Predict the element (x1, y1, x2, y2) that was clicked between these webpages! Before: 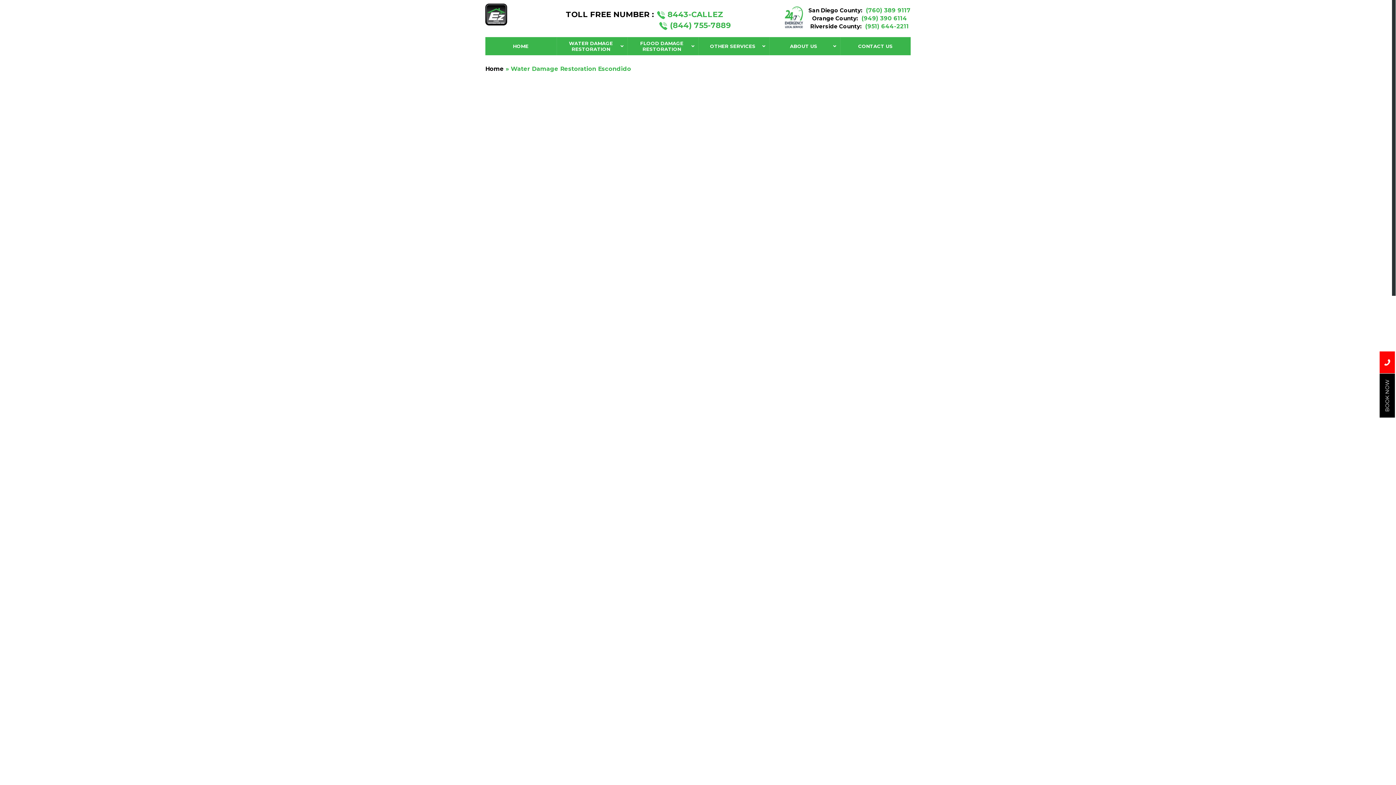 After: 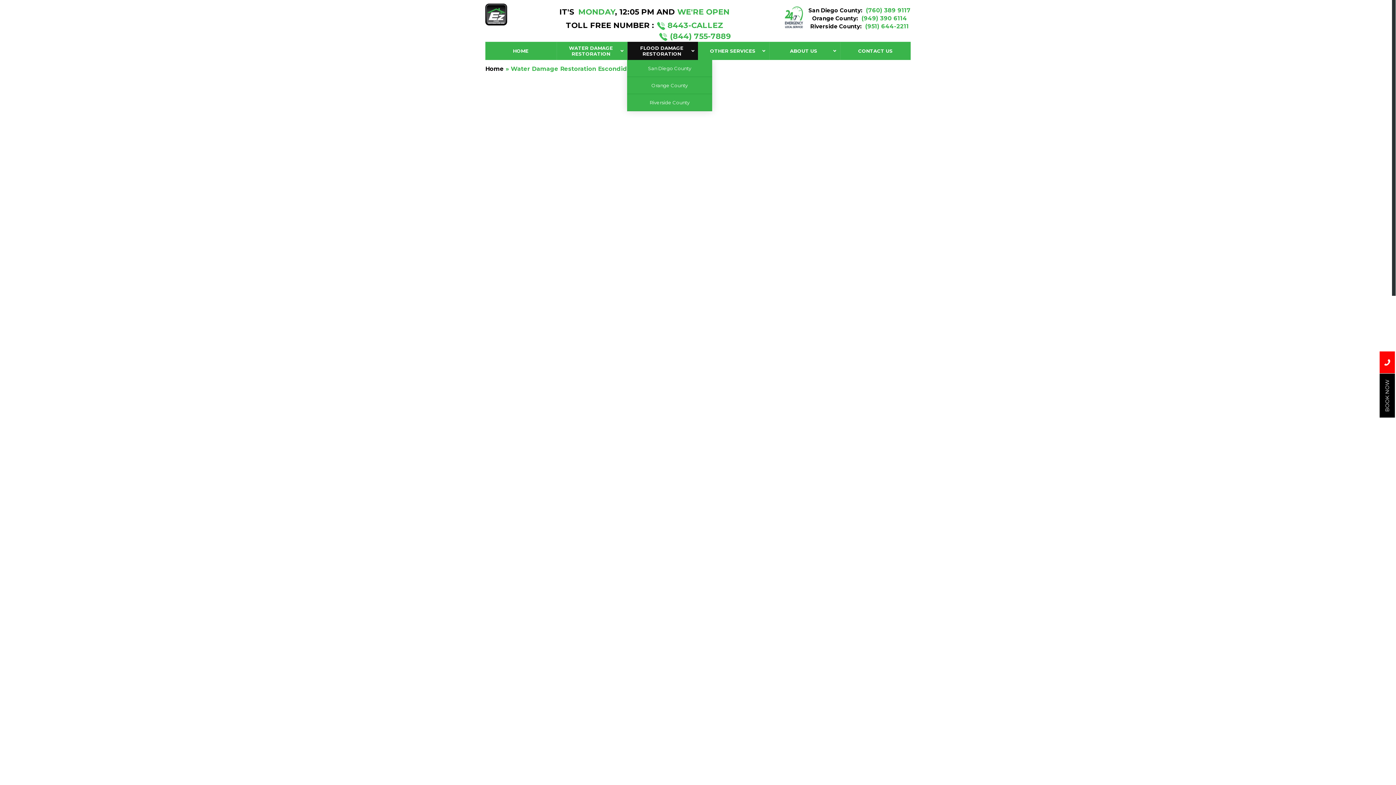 Action: label: FLOOD DAMAGE RESTORATION bbox: (627, 37, 698, 55)